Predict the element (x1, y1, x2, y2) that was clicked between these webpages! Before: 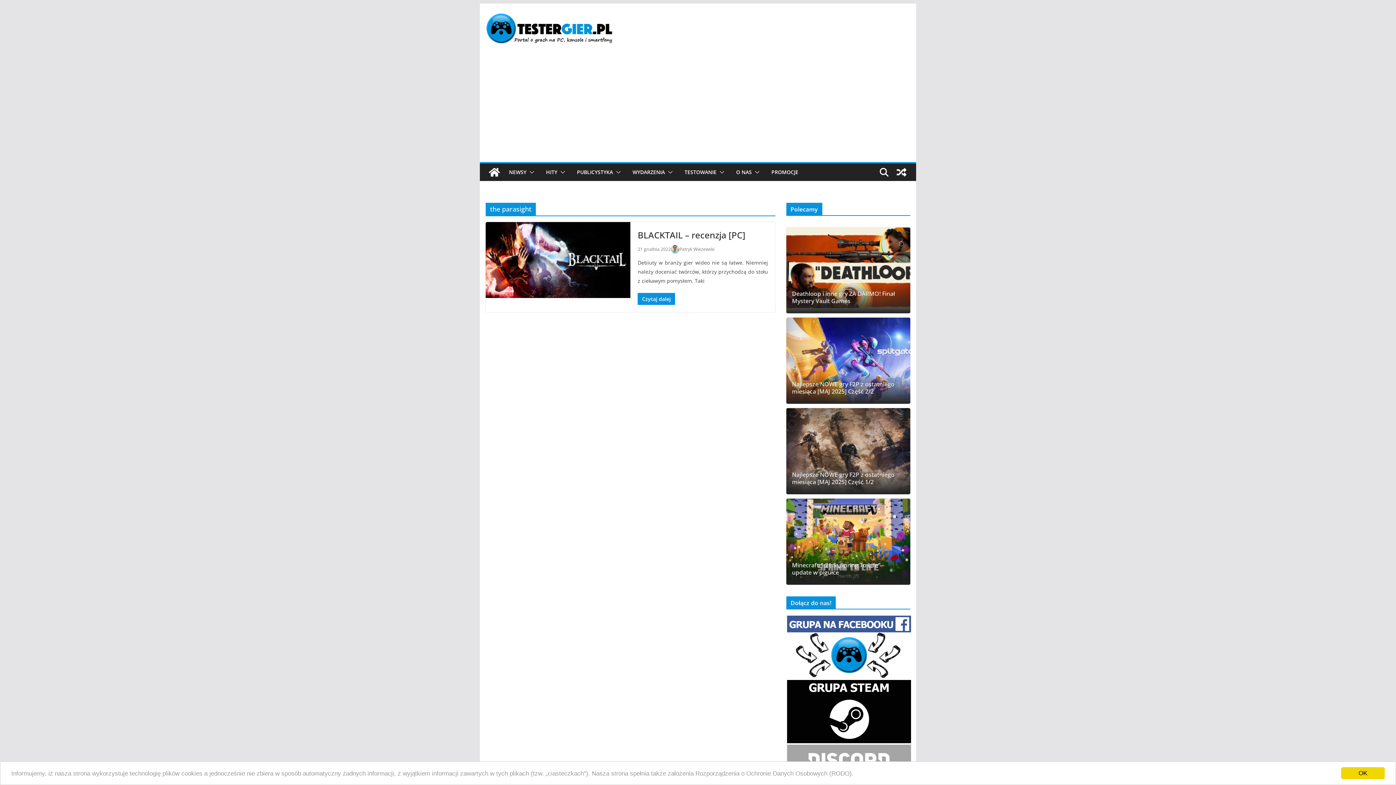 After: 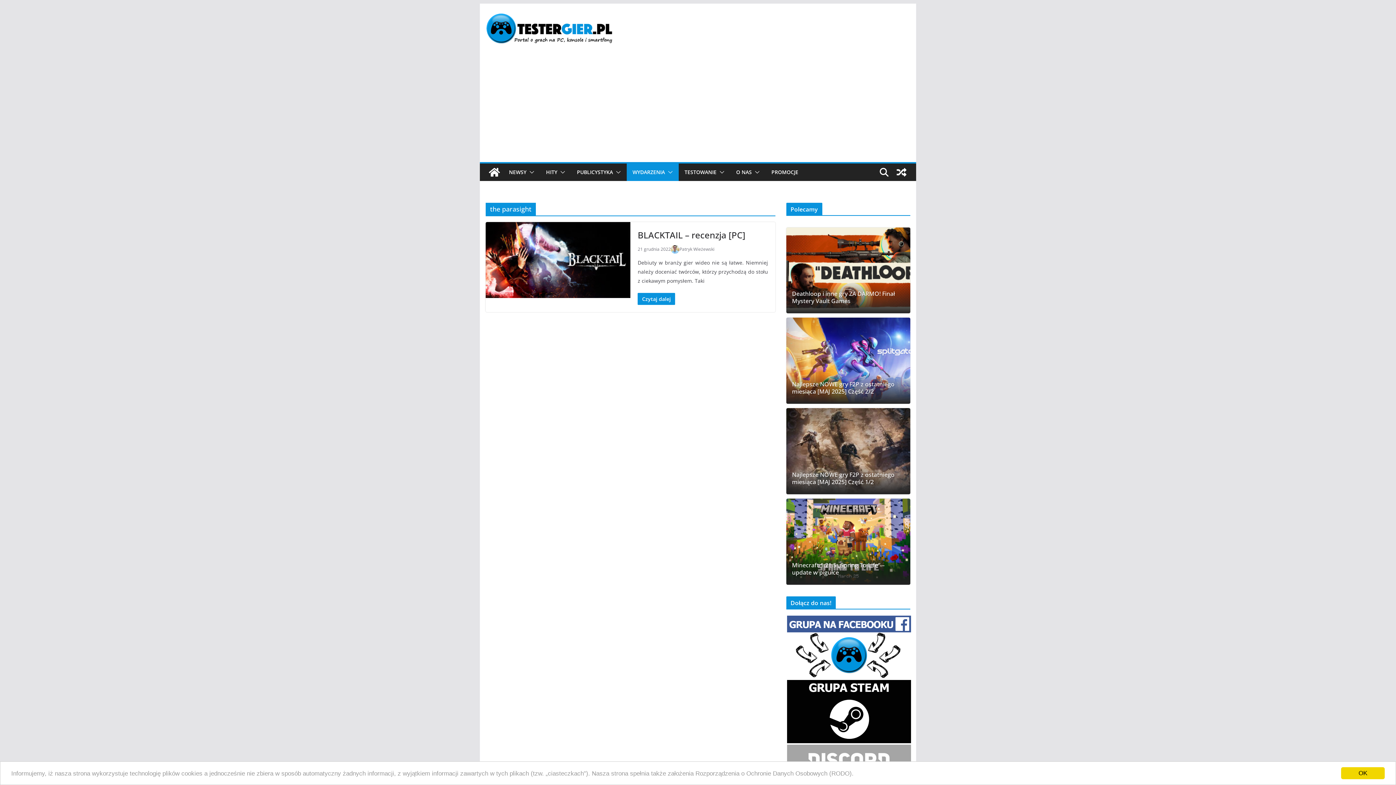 Action: bbox: (665, 167, 673, 177)